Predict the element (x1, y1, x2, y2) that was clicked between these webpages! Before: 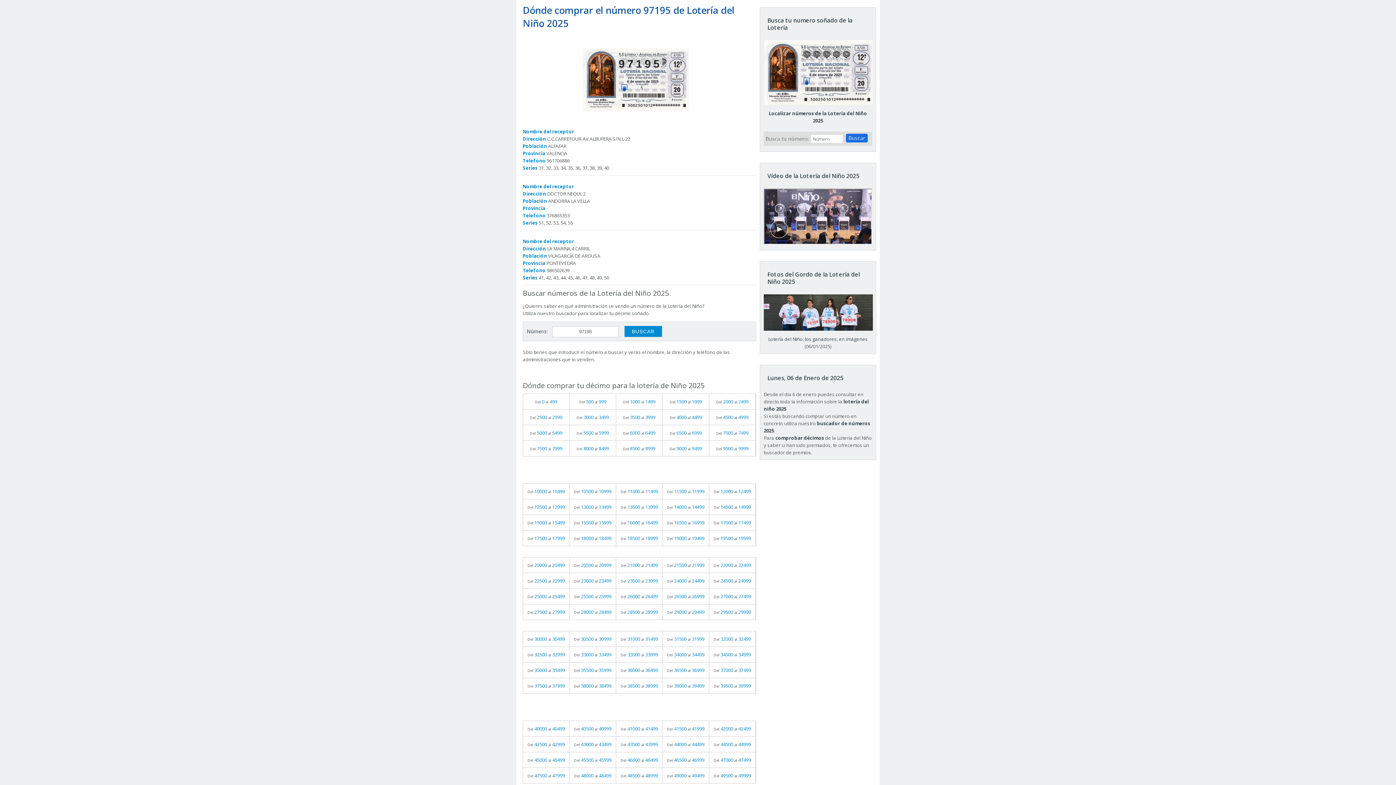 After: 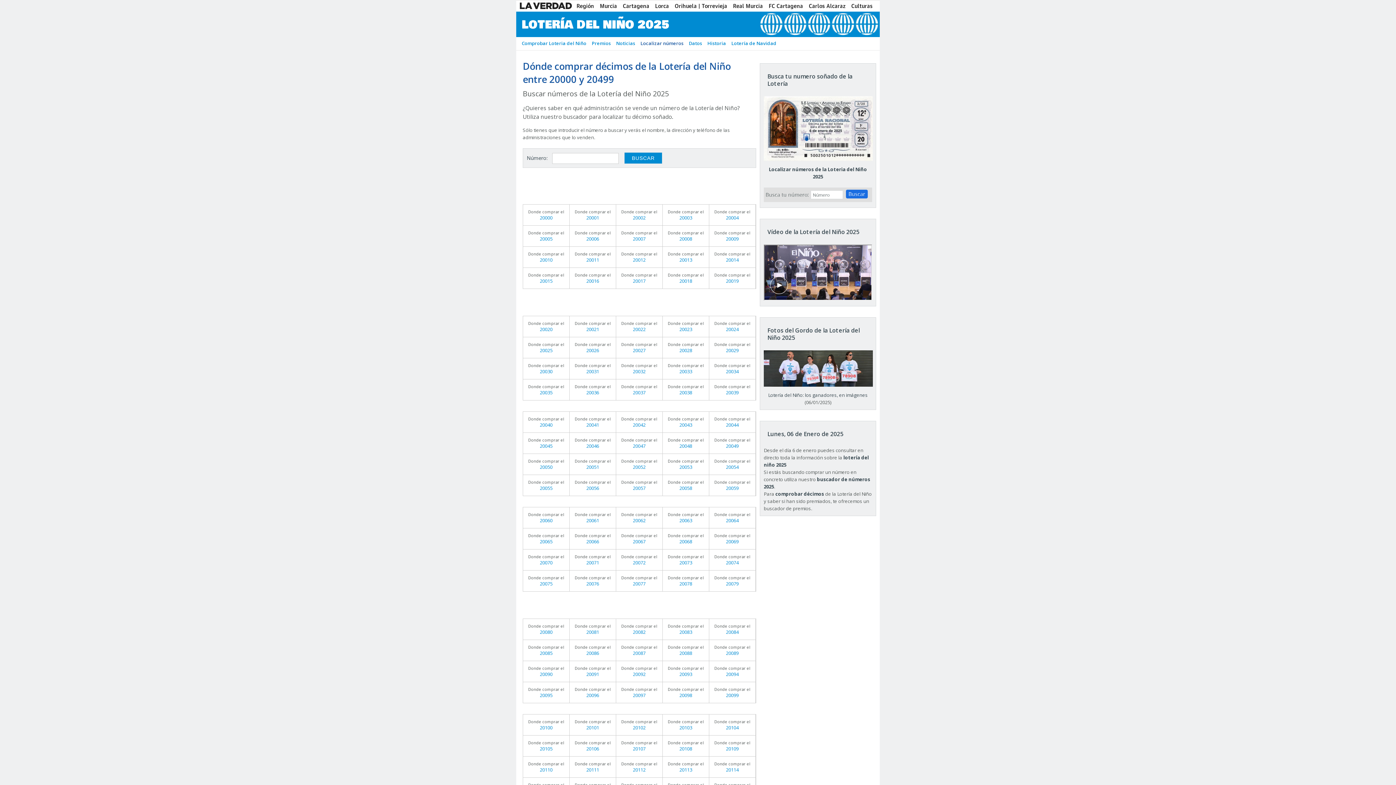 Action: label: Del 20000 al 20499 bbox: (523, 557, 569, 573)